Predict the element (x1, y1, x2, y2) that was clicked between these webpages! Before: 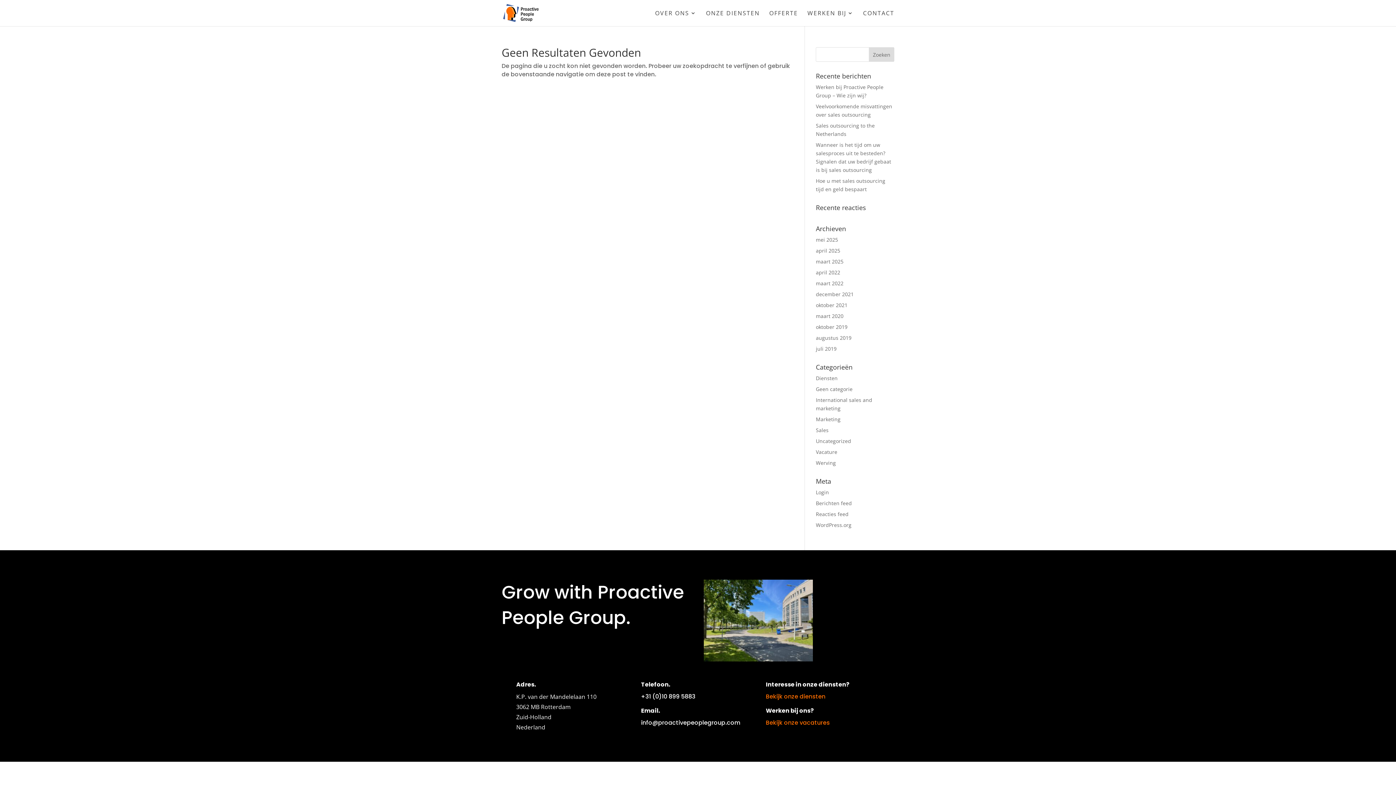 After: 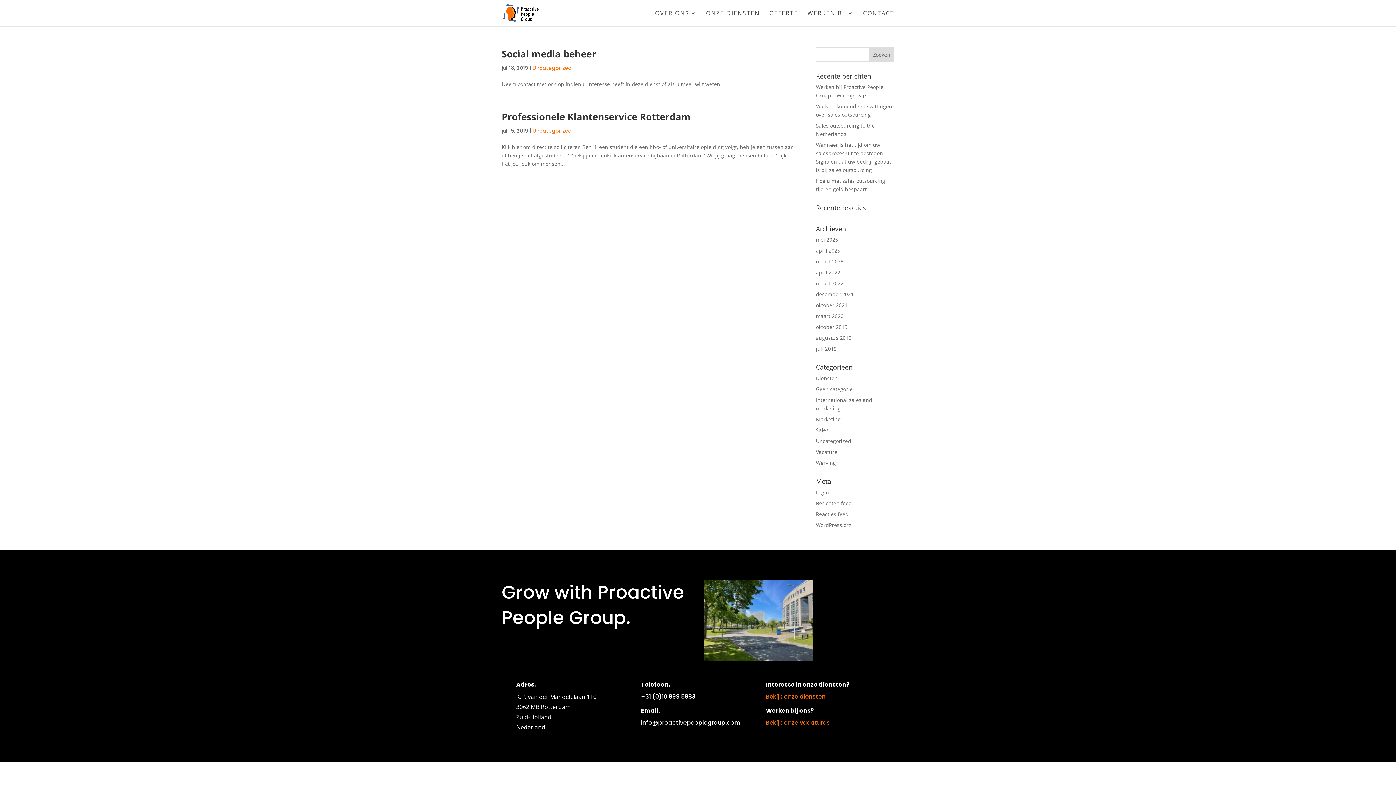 Action: bbox: (816, 437, 851, 444) label: Uncategorized